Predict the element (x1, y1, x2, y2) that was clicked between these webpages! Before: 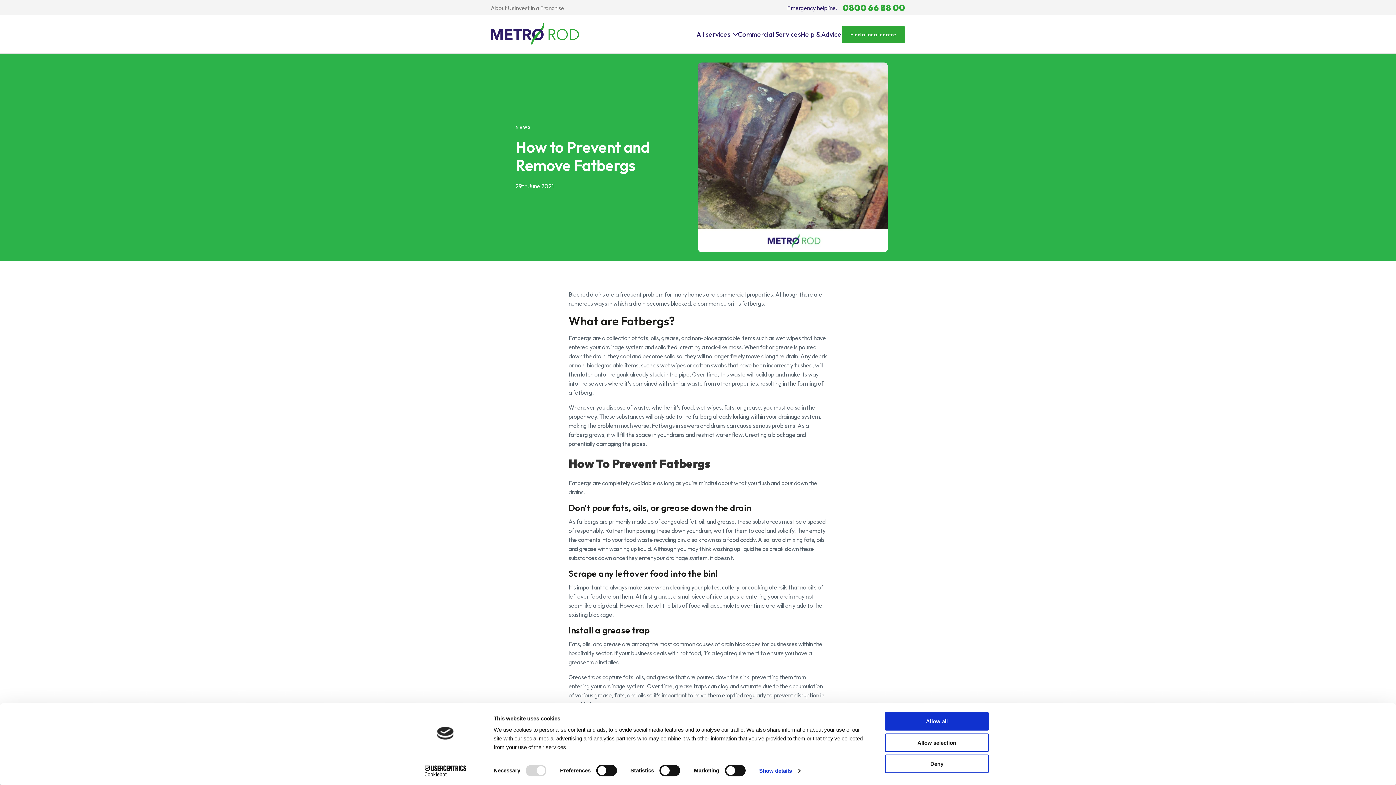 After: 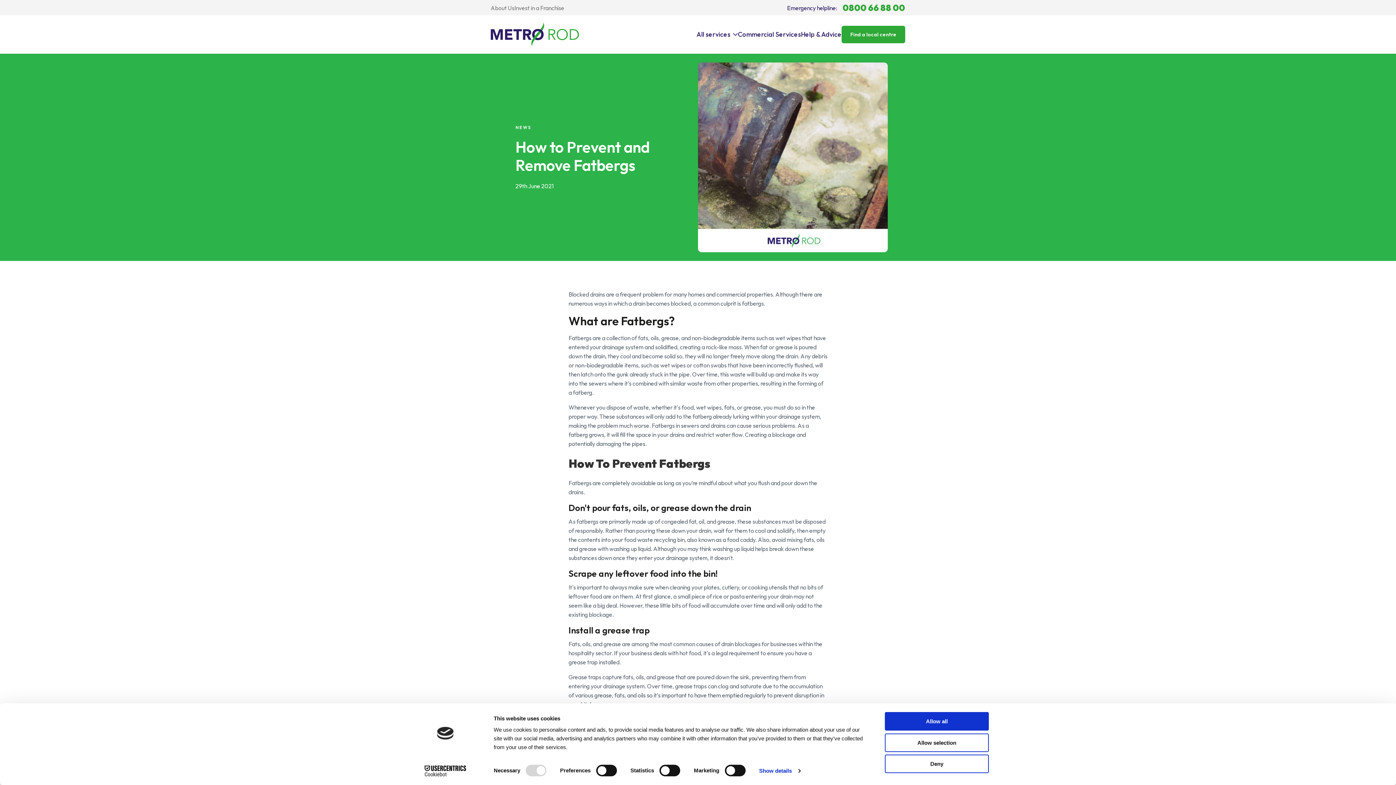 Action: bbox: (413, 765, 477, 776) label: Cookiebot - opens in a new window